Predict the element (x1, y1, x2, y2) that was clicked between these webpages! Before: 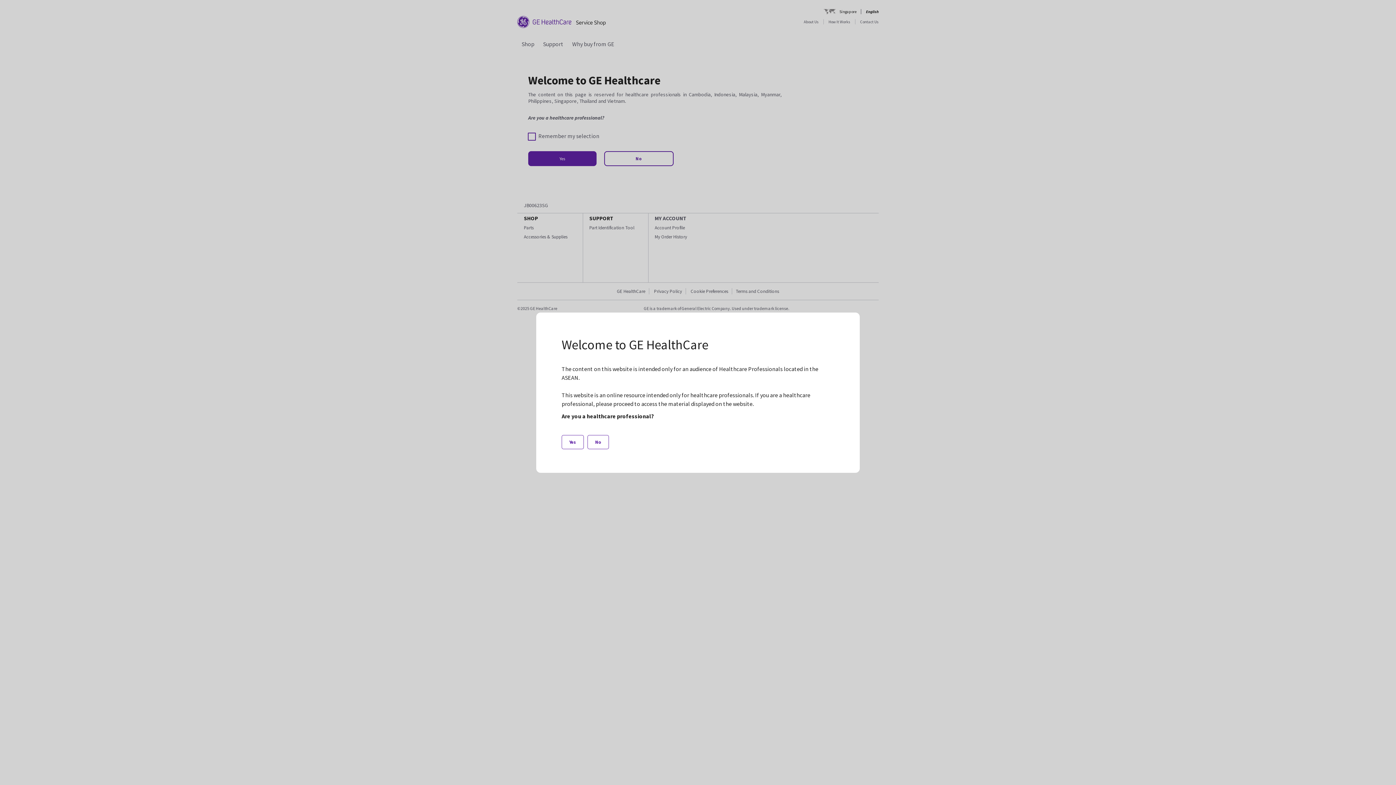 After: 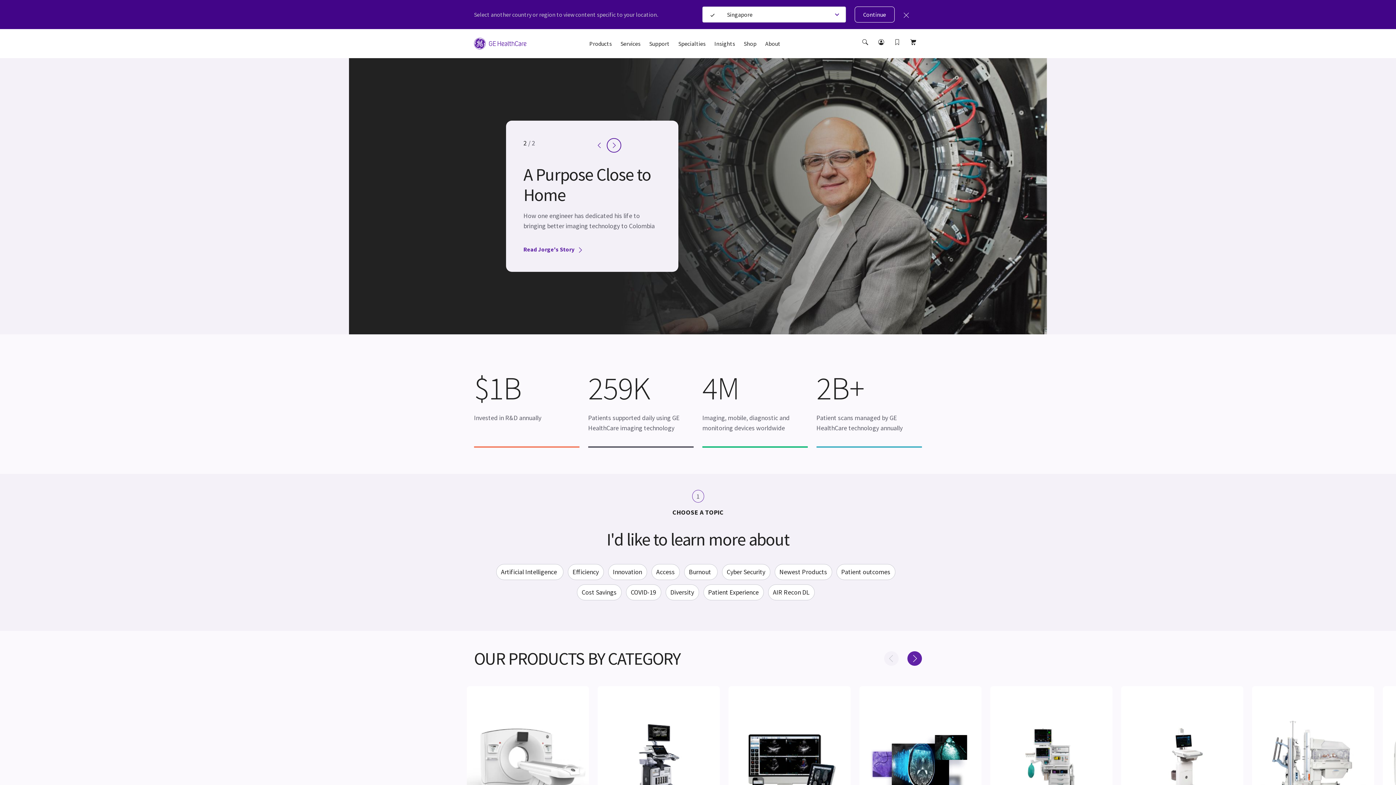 Action: label: No bbox: (587, 435, 609, 449)